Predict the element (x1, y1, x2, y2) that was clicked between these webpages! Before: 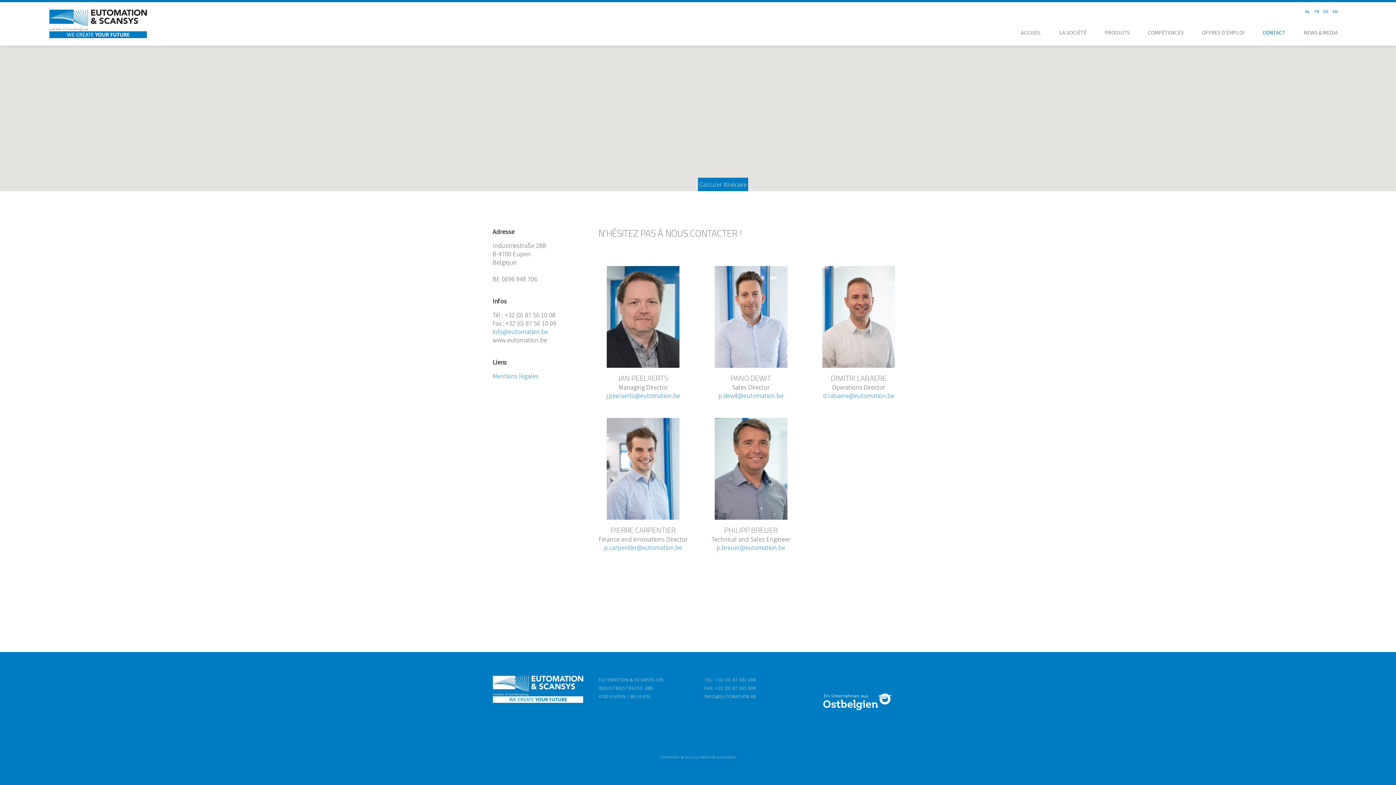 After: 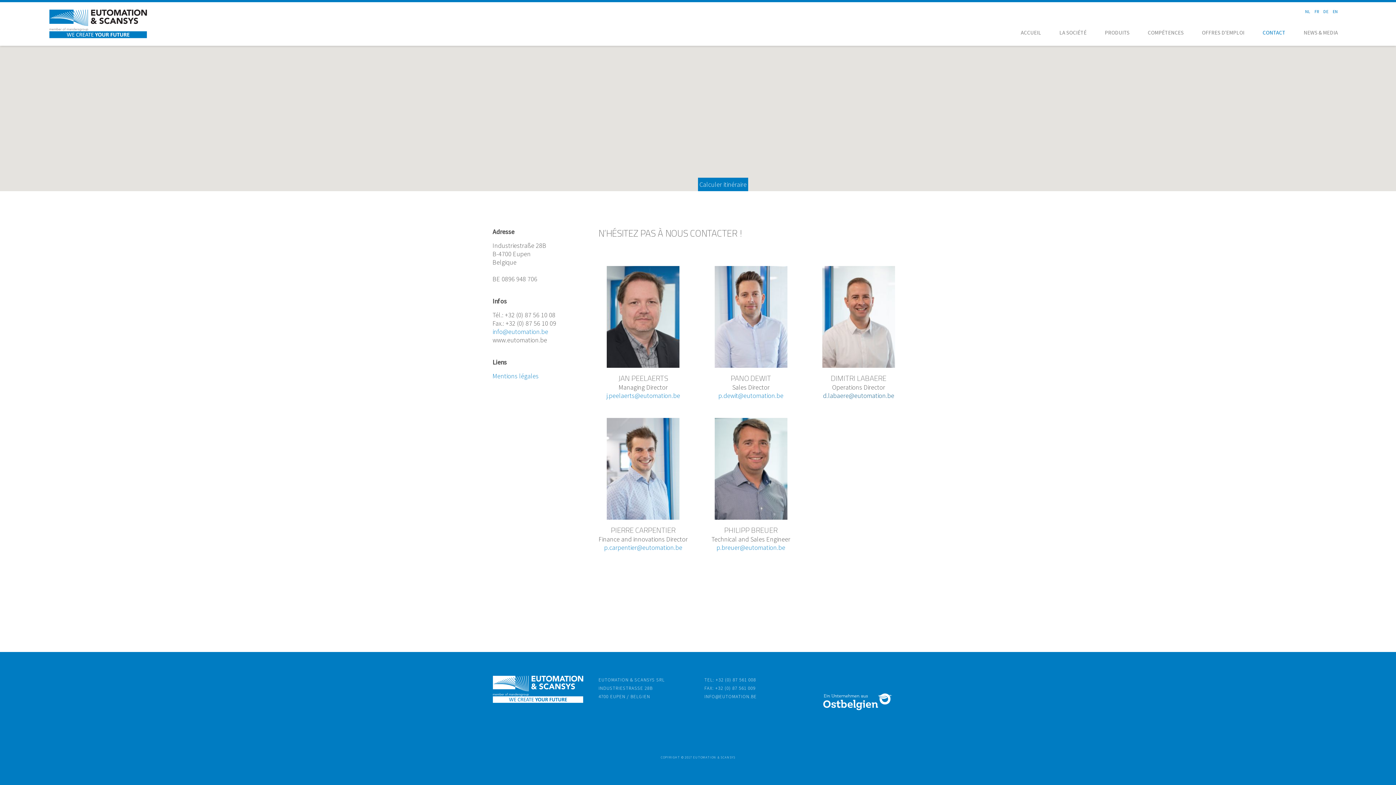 Action: label: d.labaere@eutomation.be bbox: (823, 391, 894, 399)